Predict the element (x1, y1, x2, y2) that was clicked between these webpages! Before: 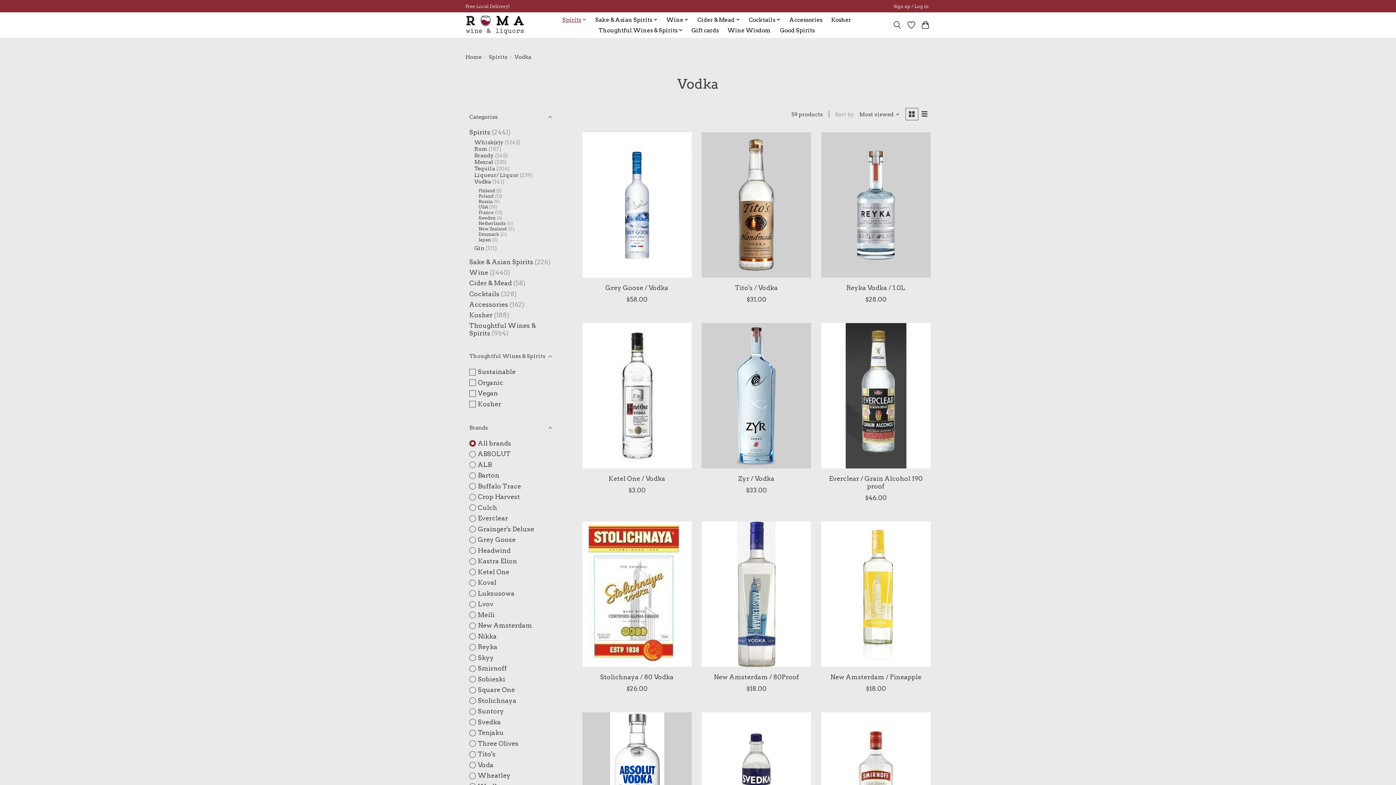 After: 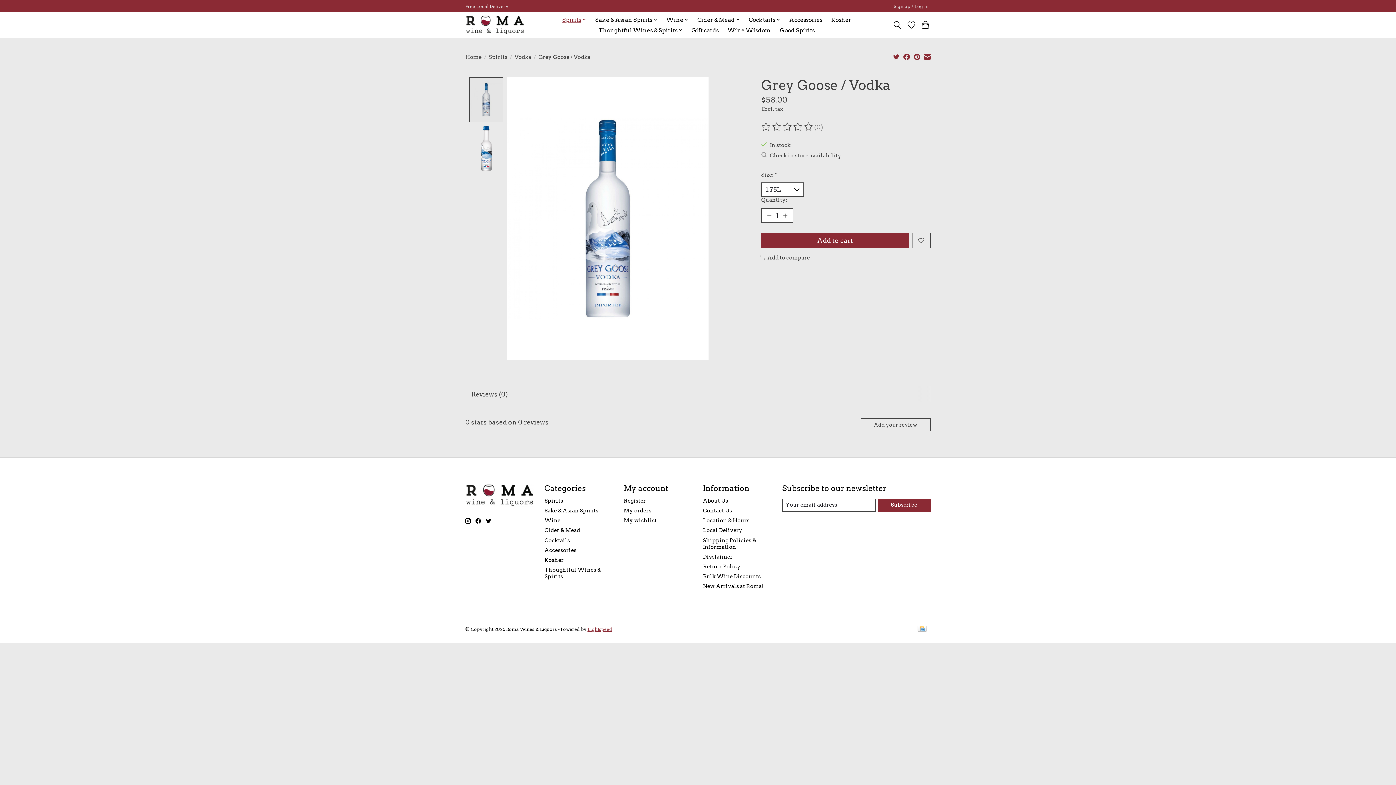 Action: label: Grey Goose Grey Goose / Vodka bbox: (582, 132, 691, 277)